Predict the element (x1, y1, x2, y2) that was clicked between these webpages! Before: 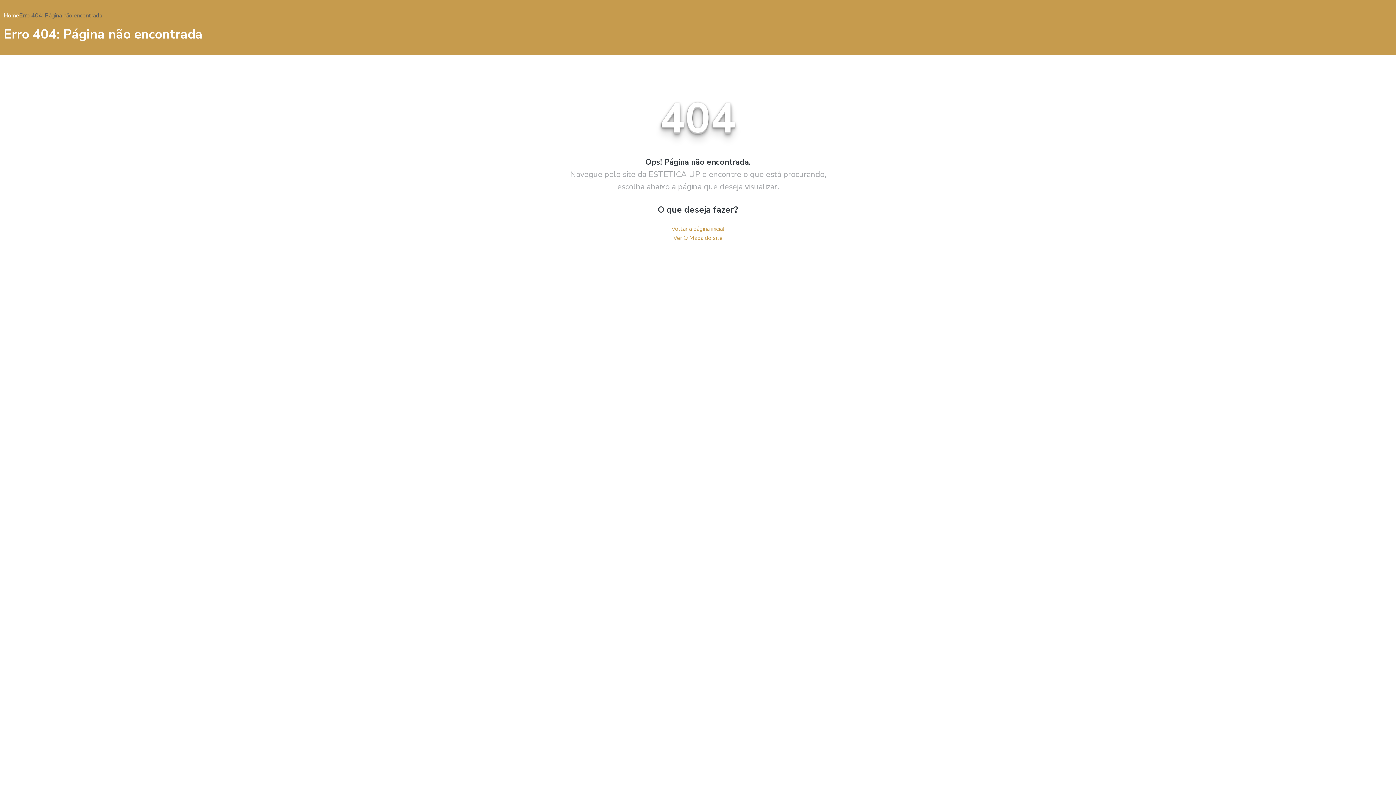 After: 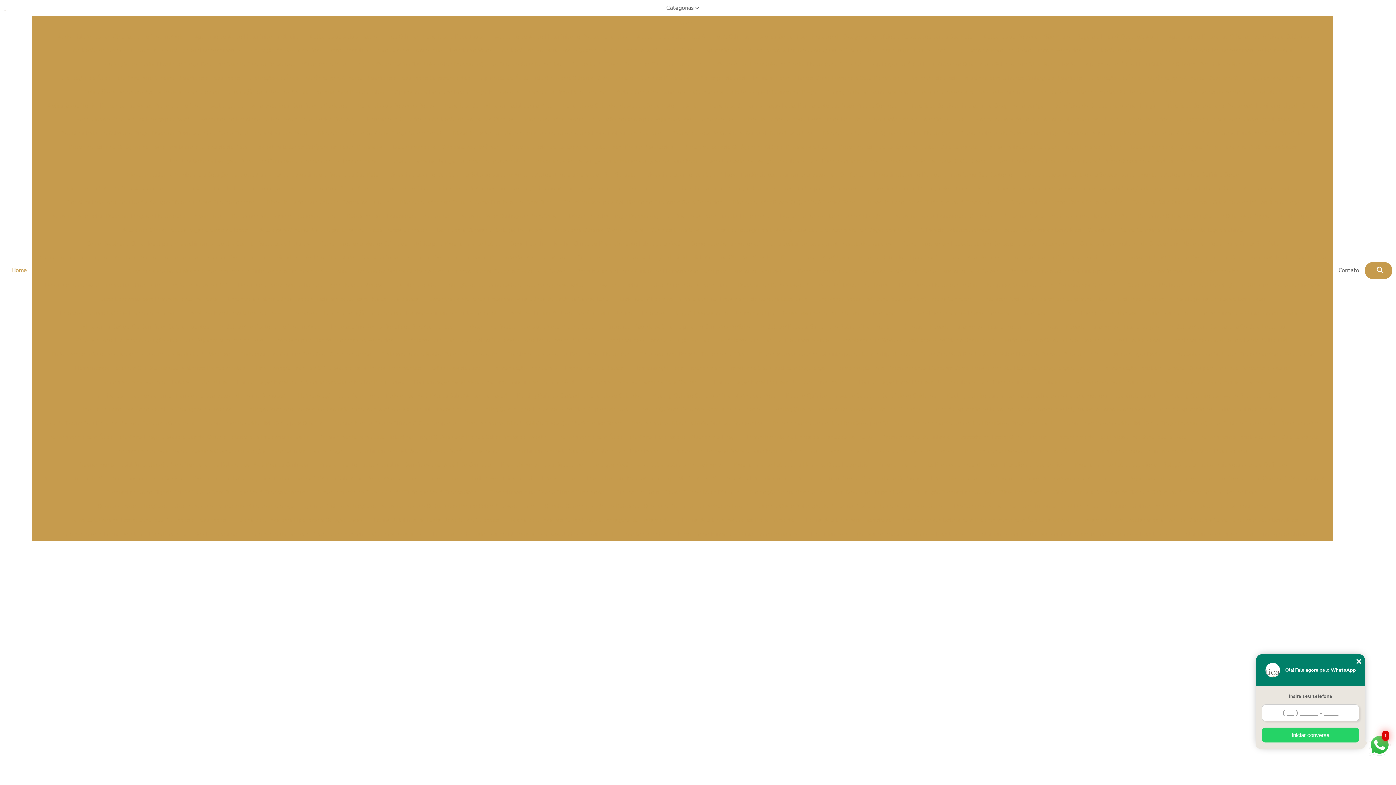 Action: label: Home bbox: (3, 11, 19, 19)